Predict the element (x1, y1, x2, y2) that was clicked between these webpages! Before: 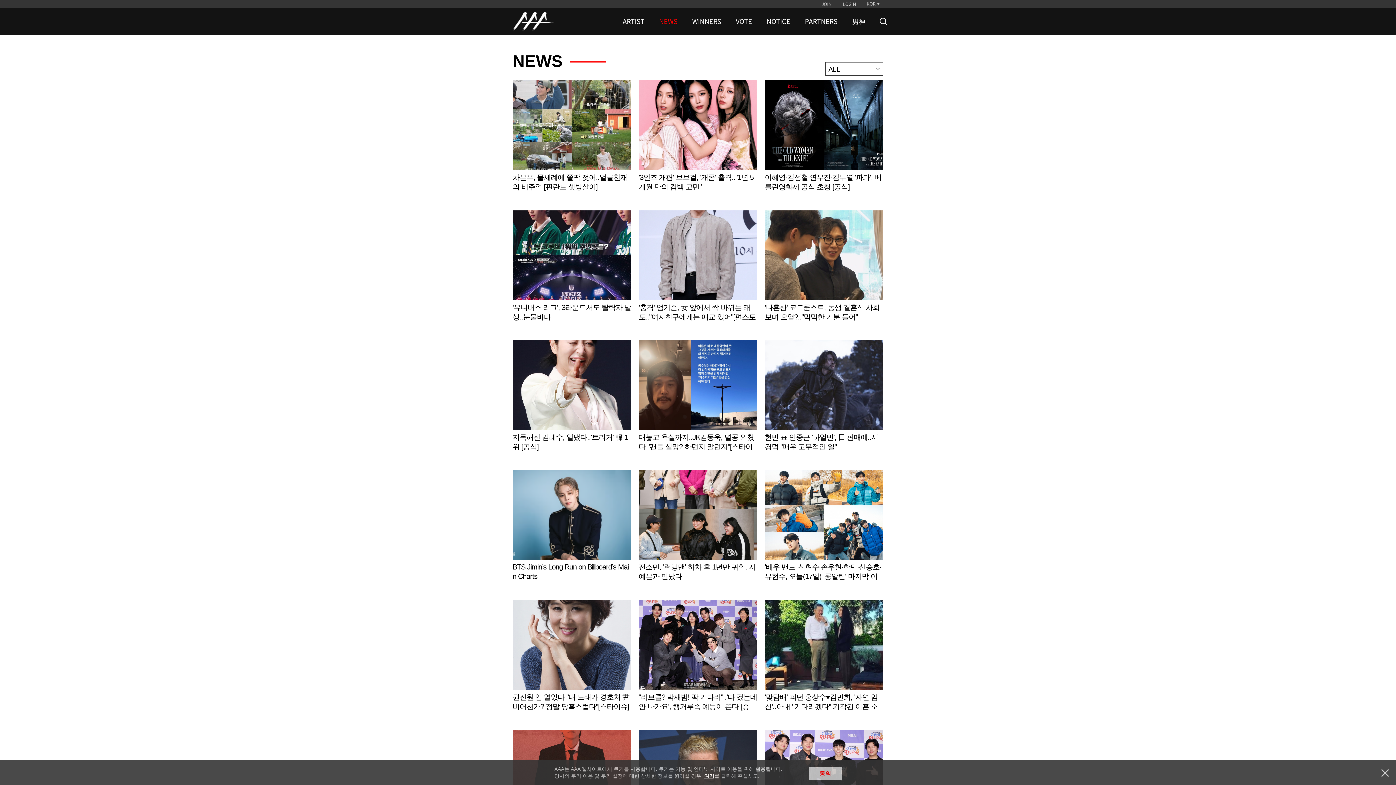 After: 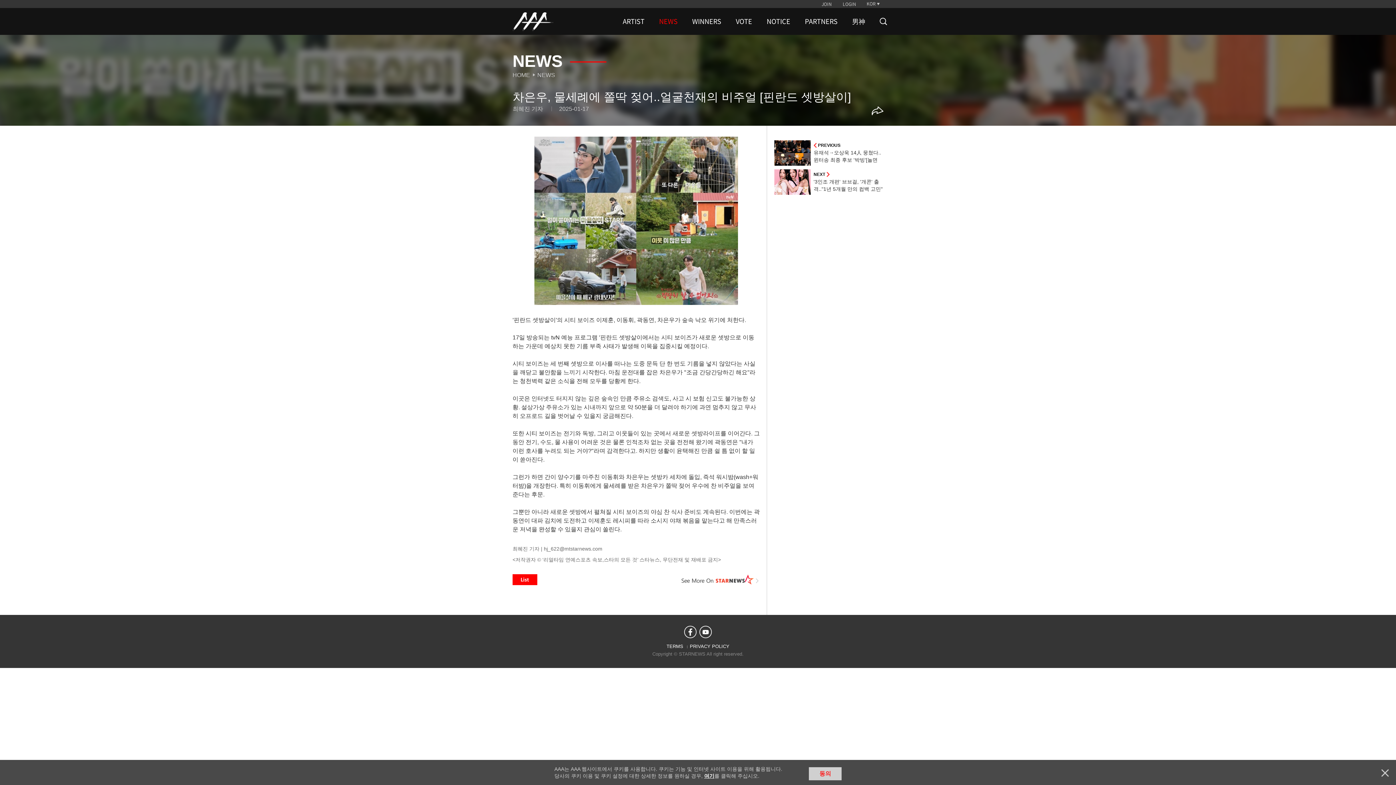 Action: label: Learn more bbox: (512, 80, 631, 206)